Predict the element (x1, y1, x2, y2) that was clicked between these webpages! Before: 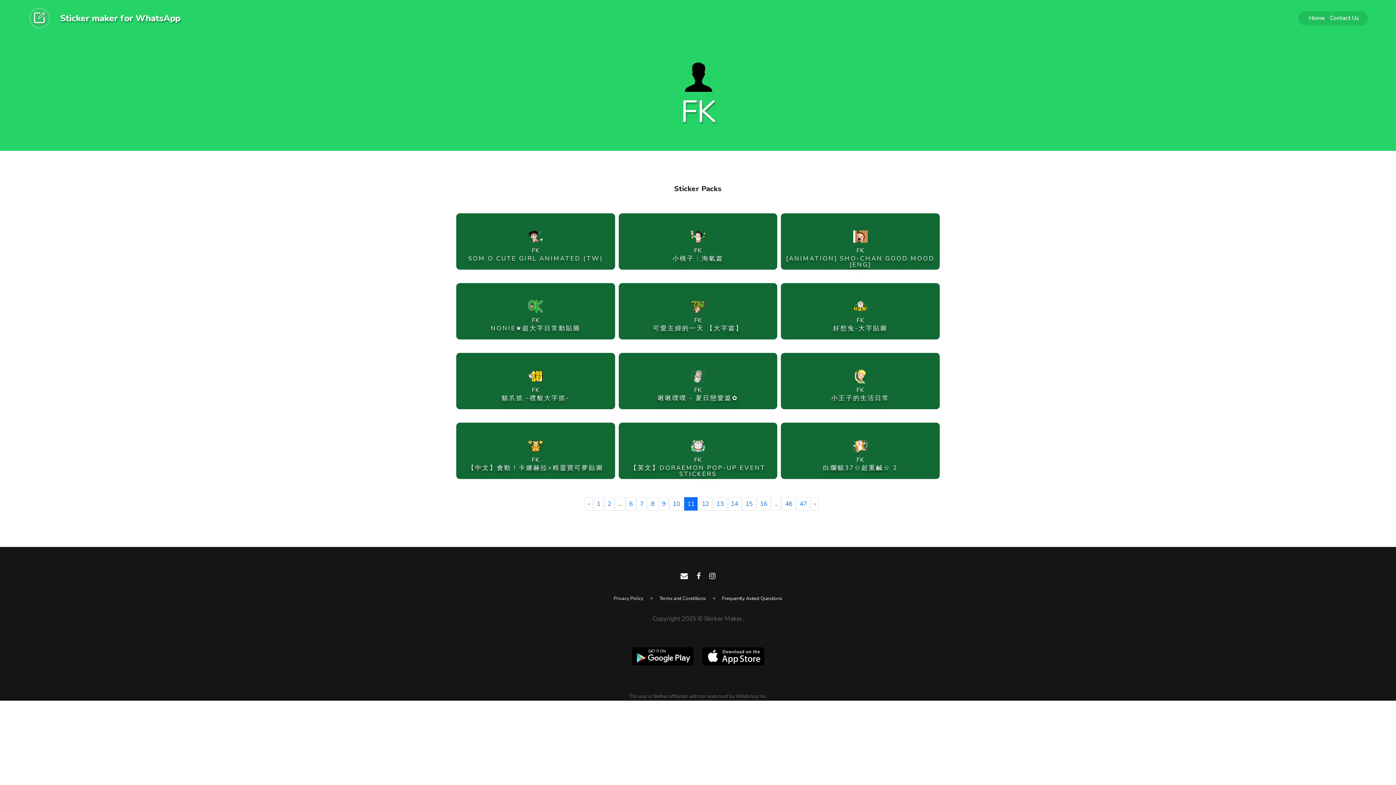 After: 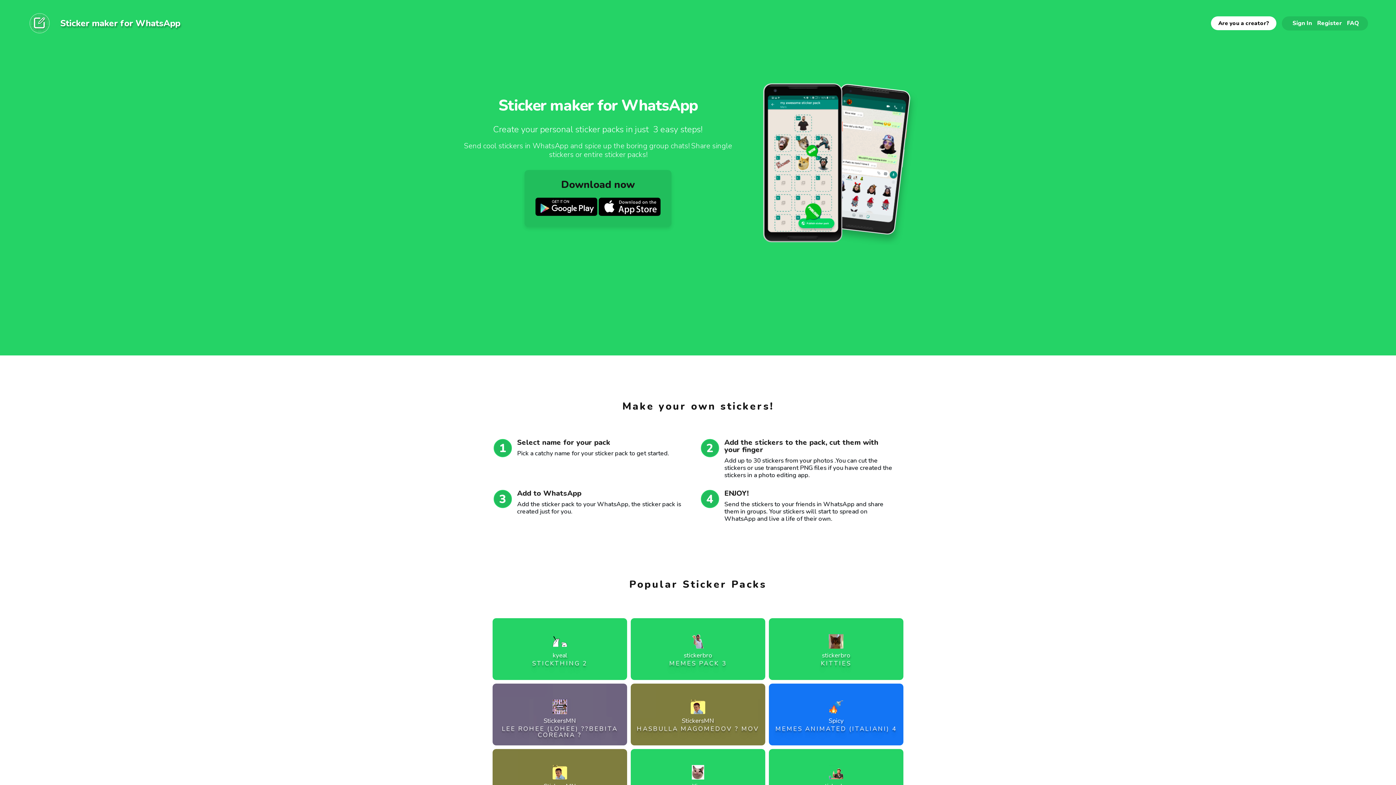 Action: label: Home bbox: (1307, 13, 1326, 22)